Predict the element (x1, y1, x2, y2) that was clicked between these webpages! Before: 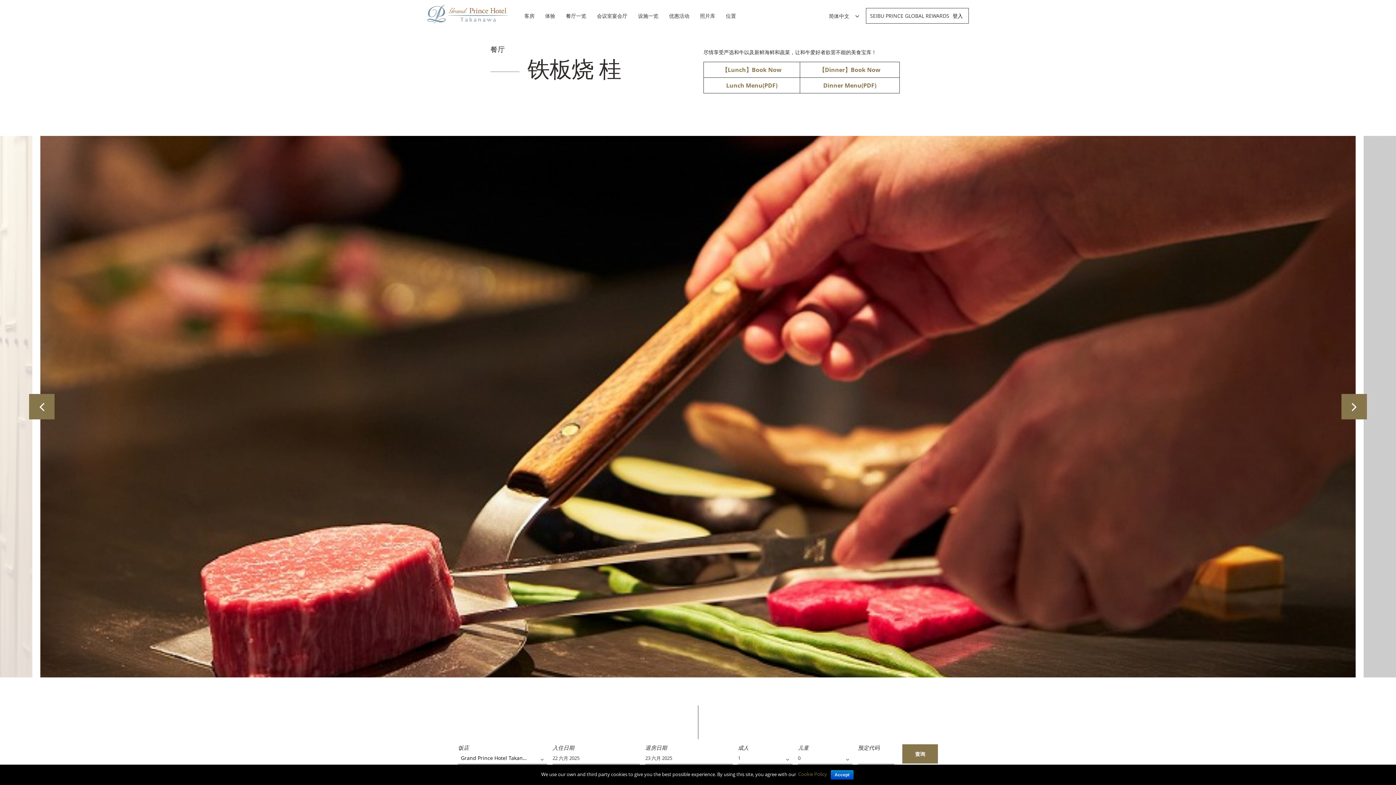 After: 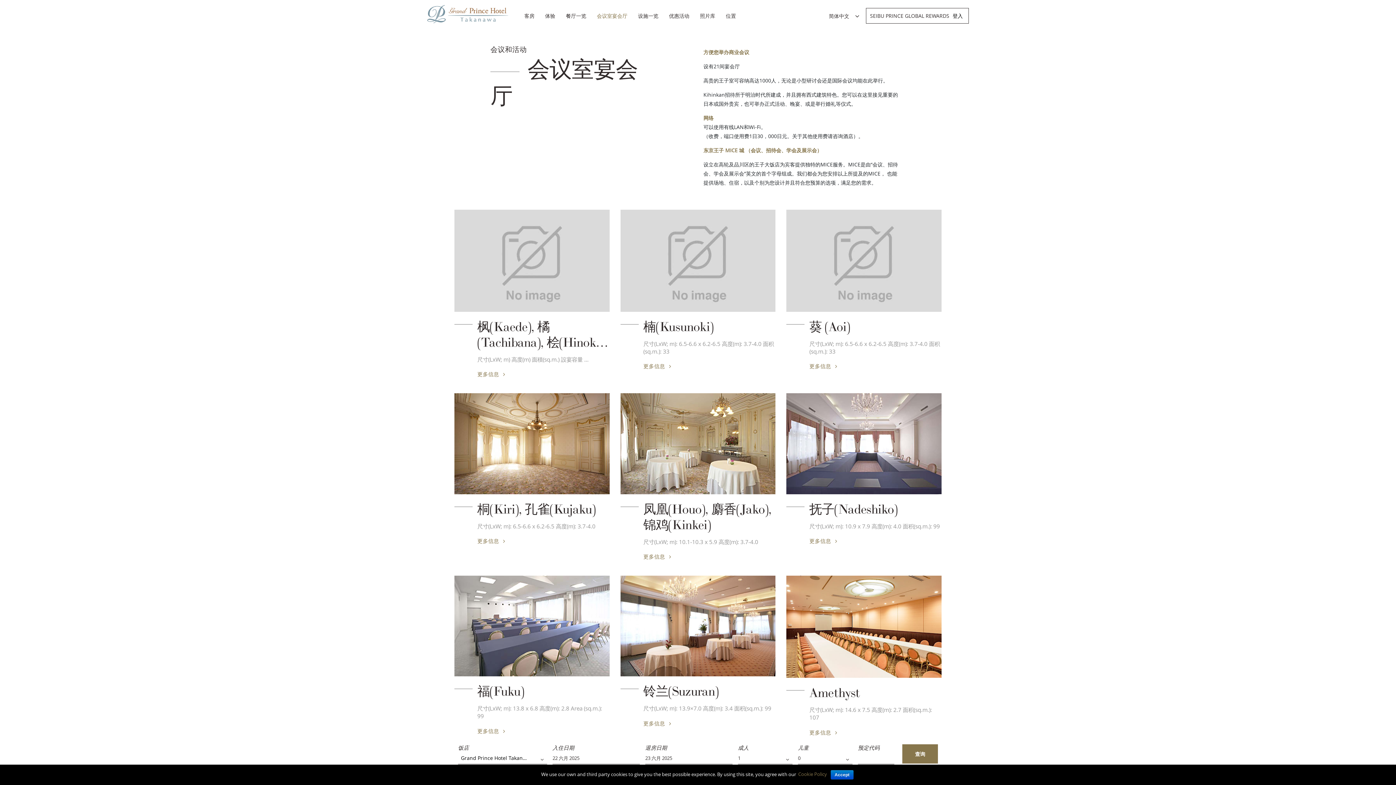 Action: label: 会议室宴会厅 bbox: (597, 11, 627, 20)